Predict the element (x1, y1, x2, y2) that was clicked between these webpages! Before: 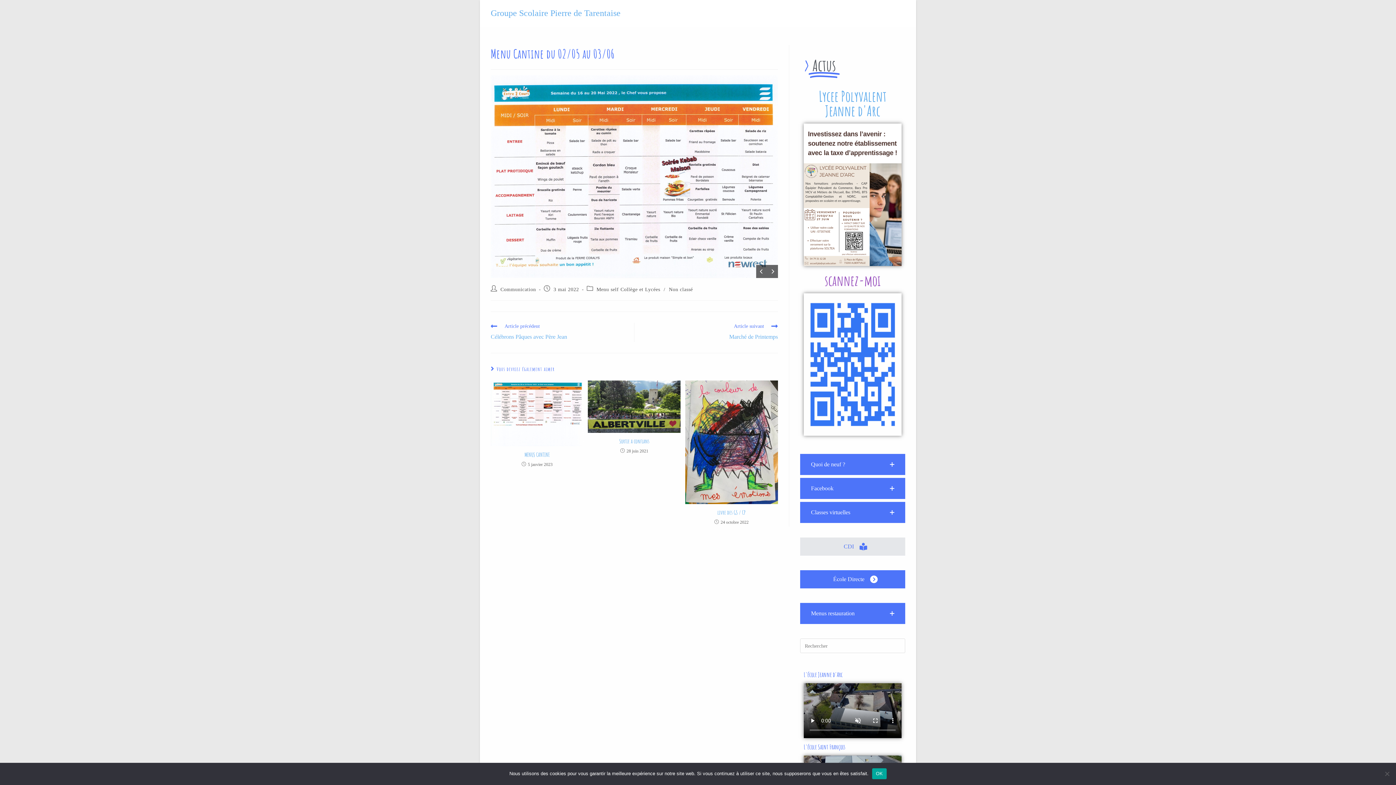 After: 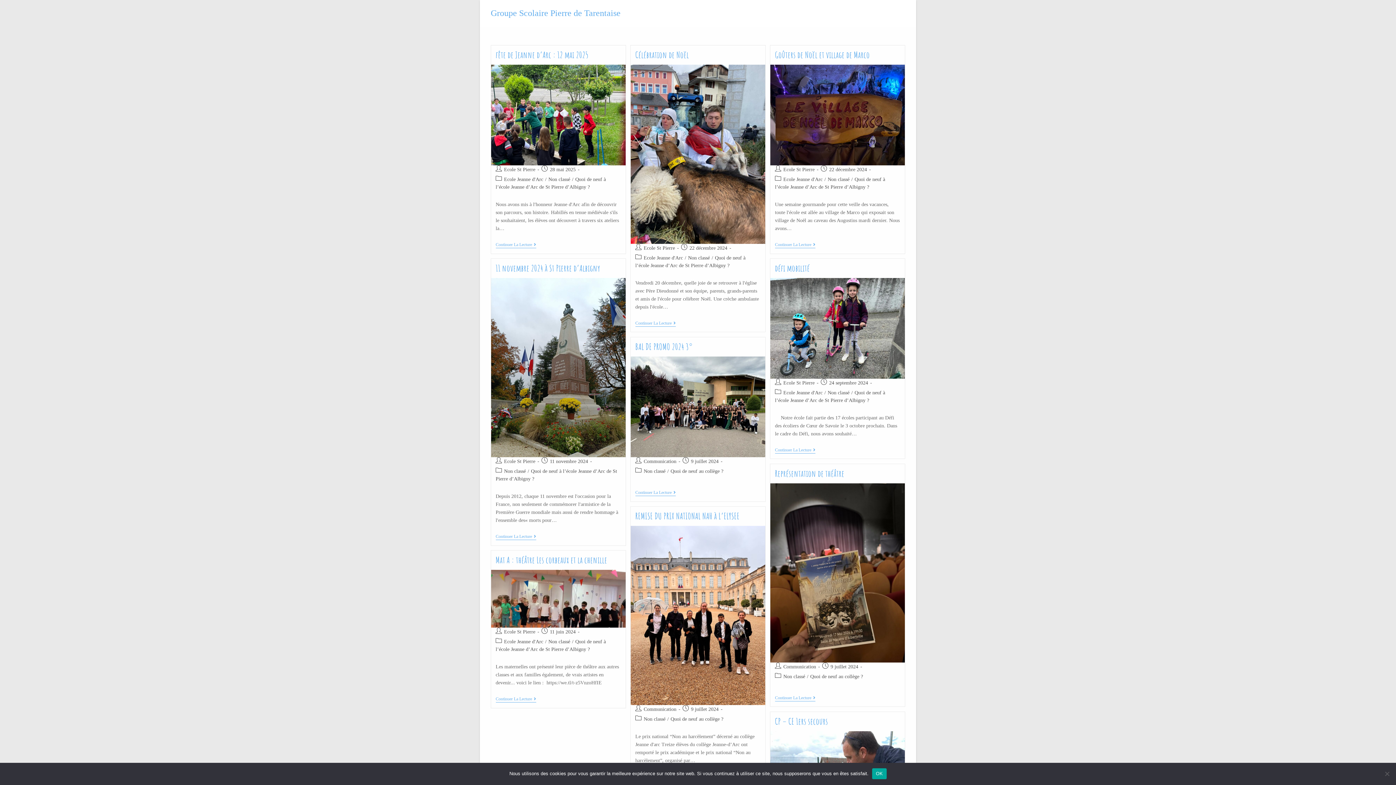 Action: bbox: (669, 287, 693, 292) label: Non classé